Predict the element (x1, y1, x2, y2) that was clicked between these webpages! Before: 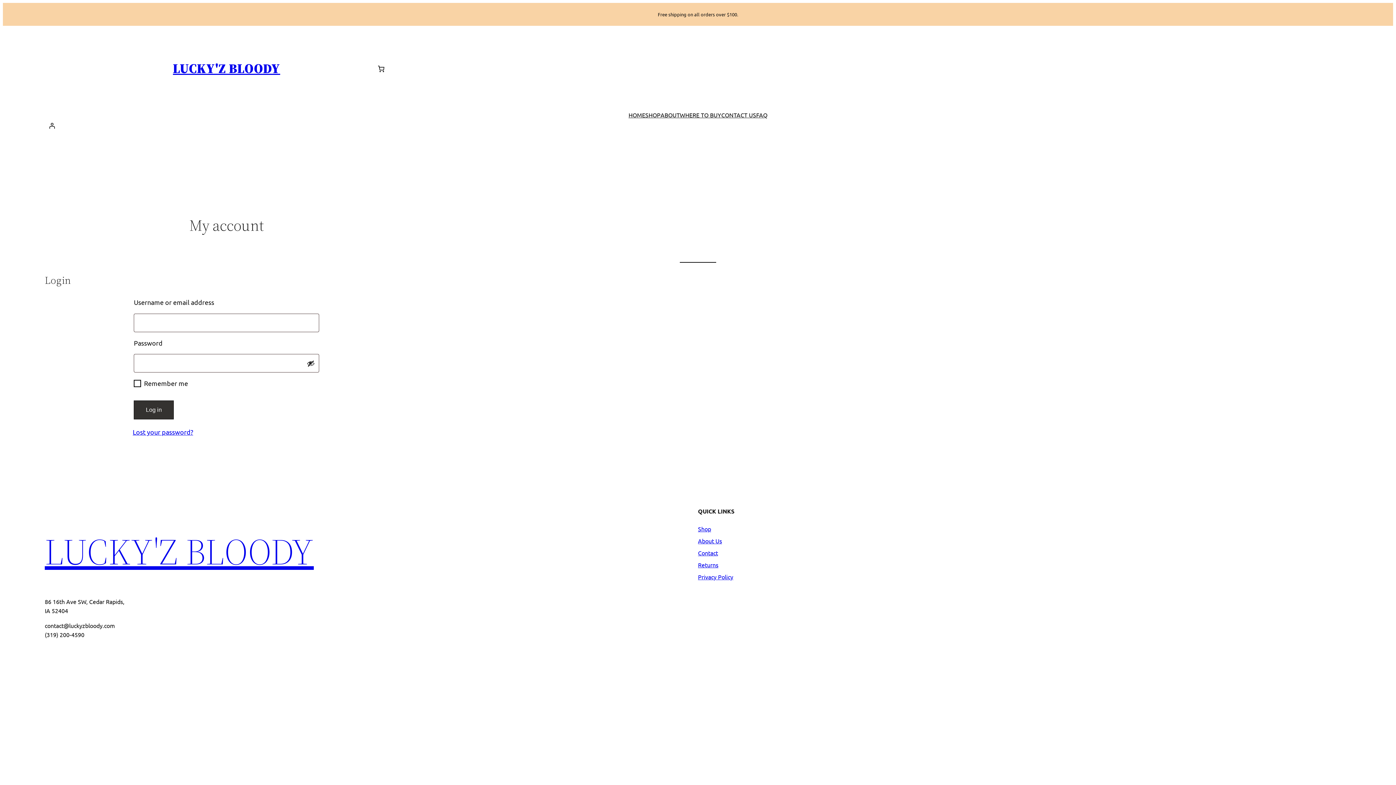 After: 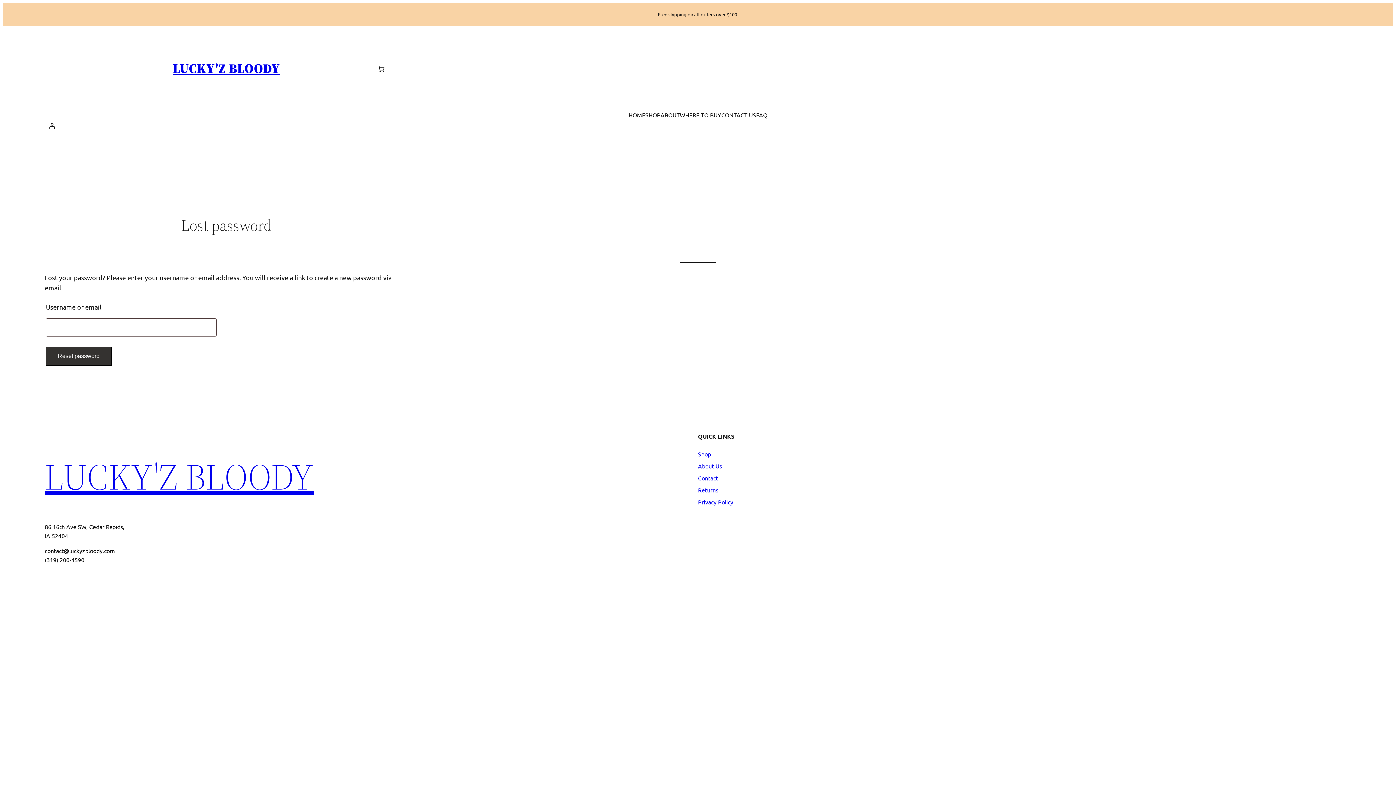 Action: bbox: (132, 428, 193, 435) label: Lost your password?